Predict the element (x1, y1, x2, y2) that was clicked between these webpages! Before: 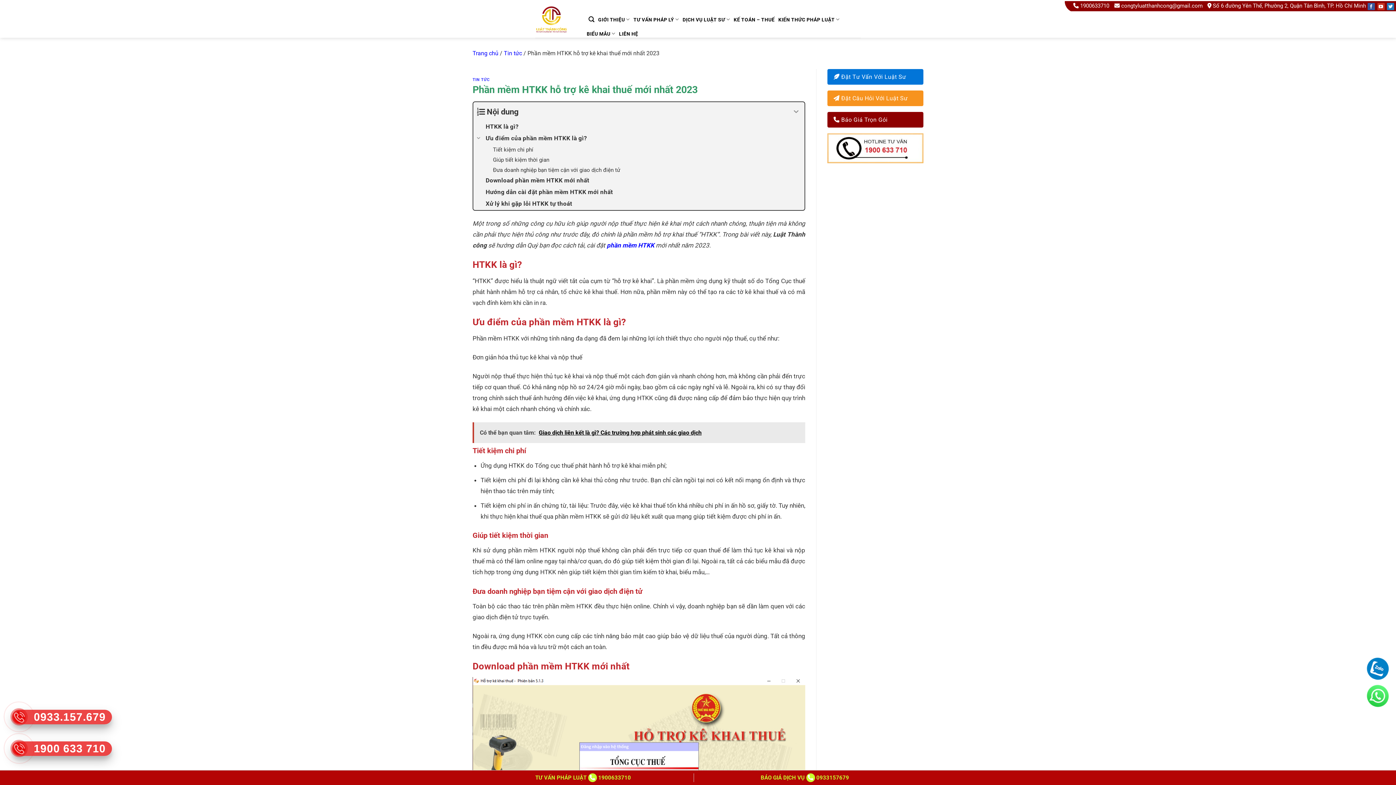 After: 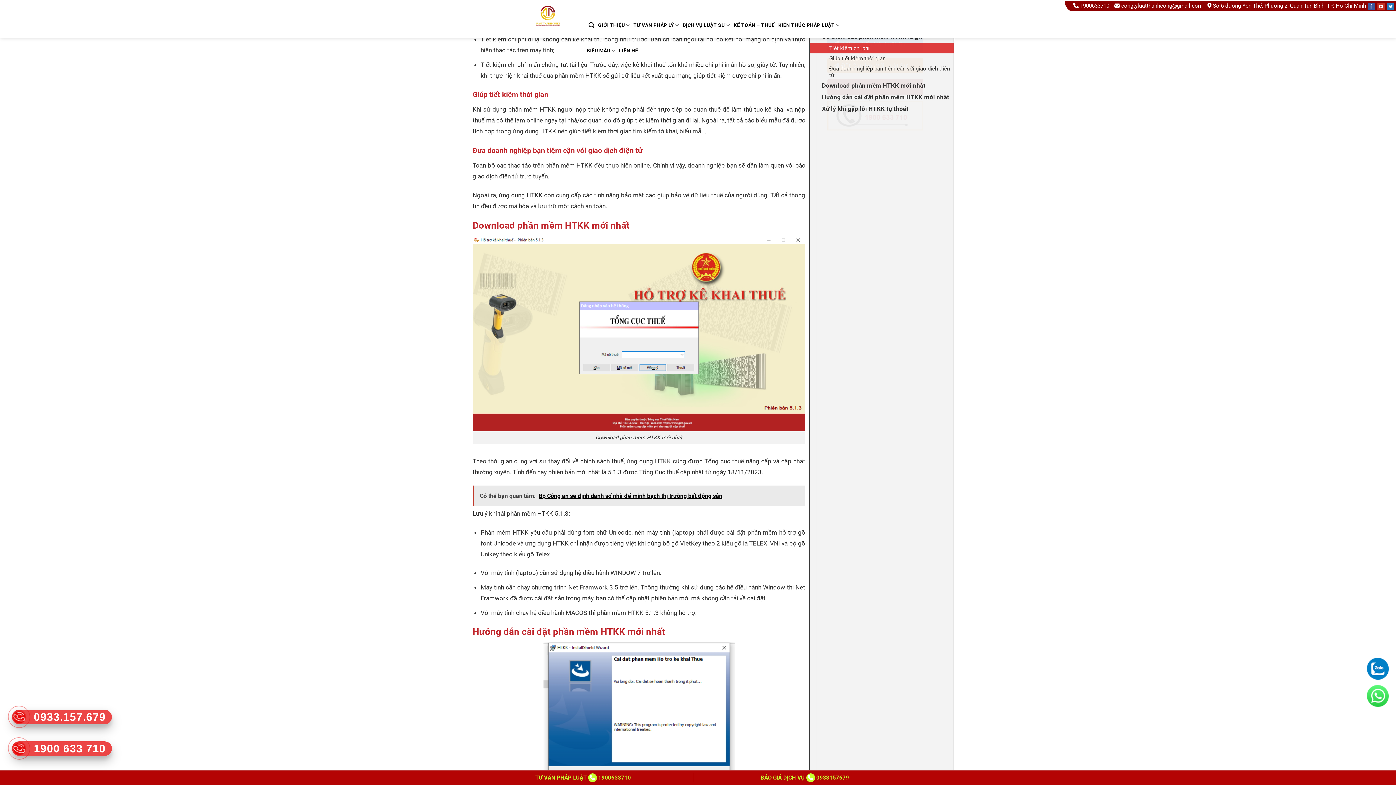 Action: label: Tiết kiệm chi phí bbox: (473, 144, 804, 154)